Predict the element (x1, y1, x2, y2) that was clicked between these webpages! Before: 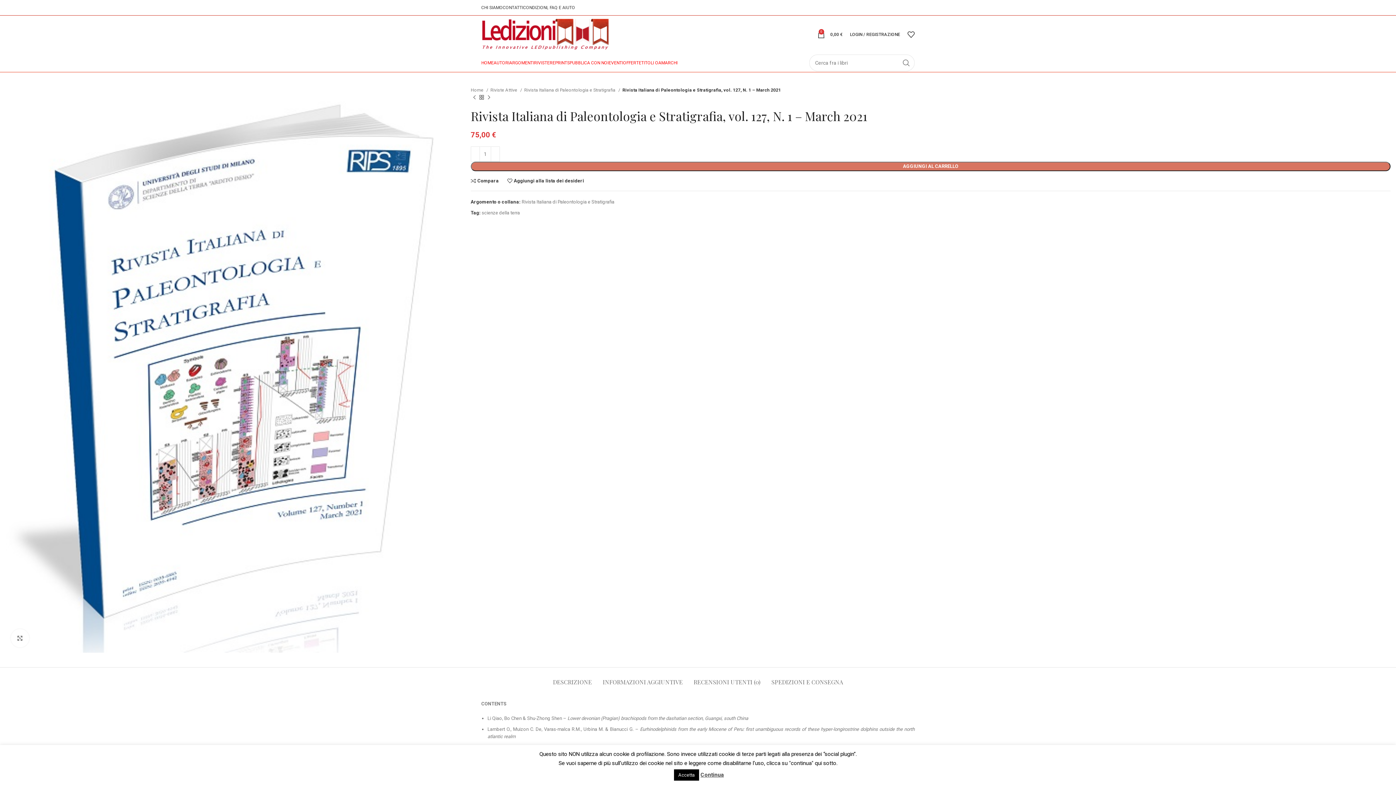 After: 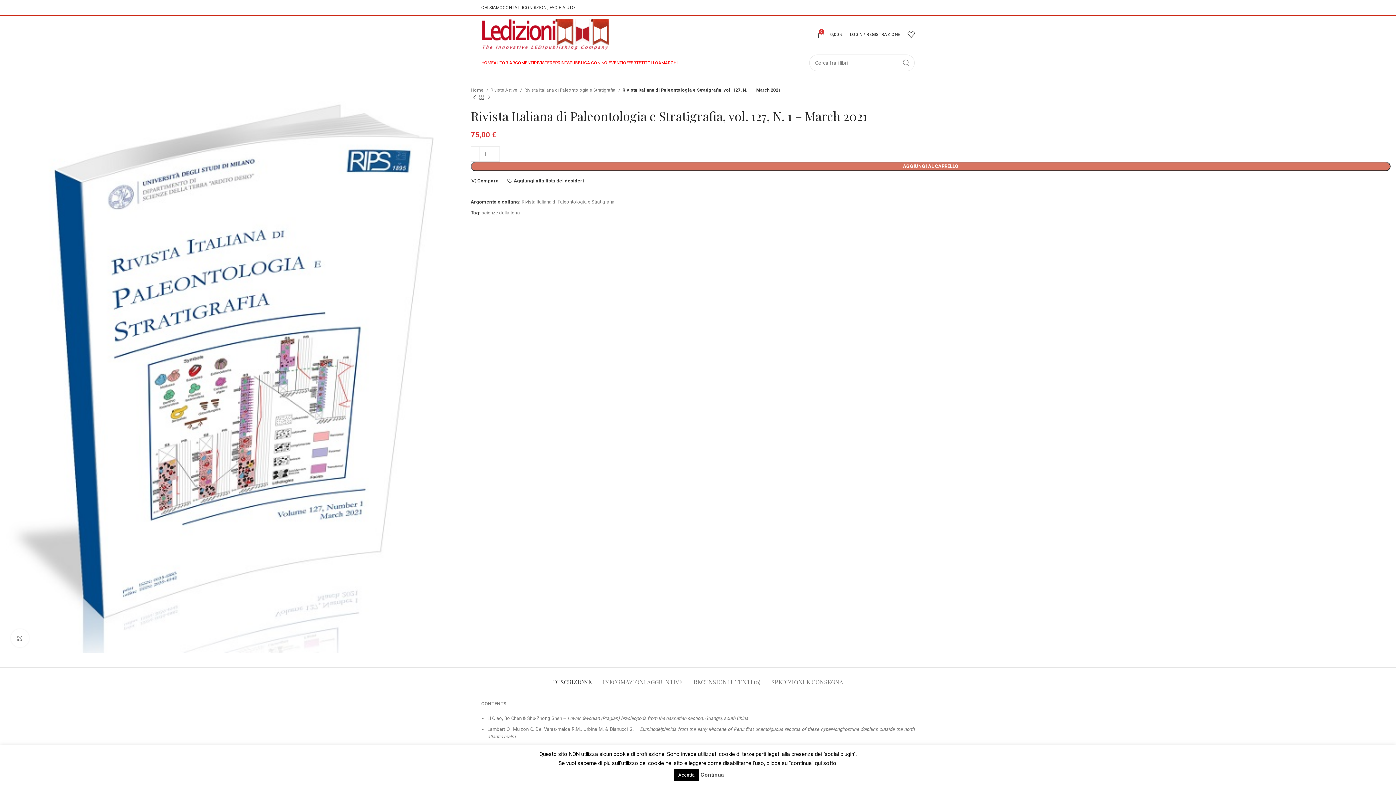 Action: label: DESCRIZIONE bbox: (553, 667, 592, 689)